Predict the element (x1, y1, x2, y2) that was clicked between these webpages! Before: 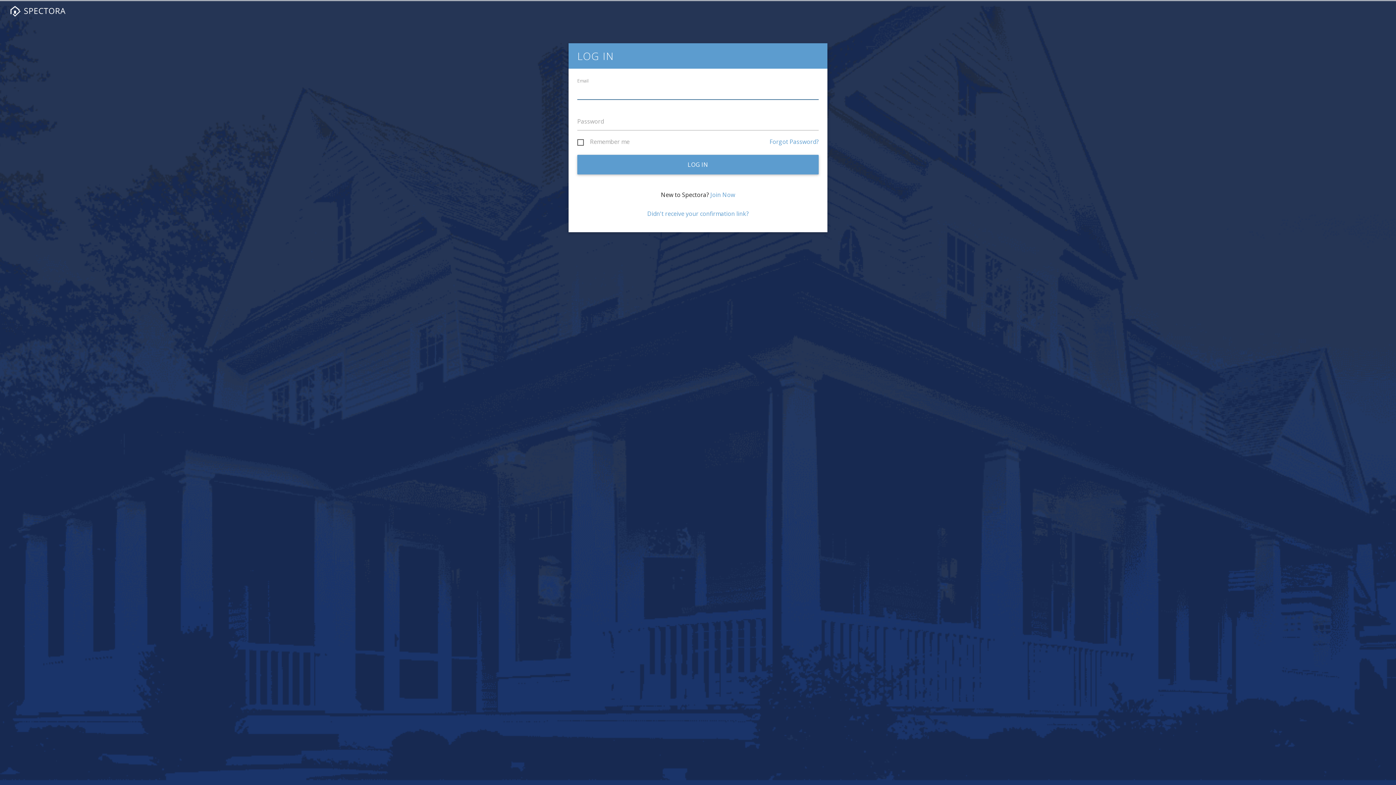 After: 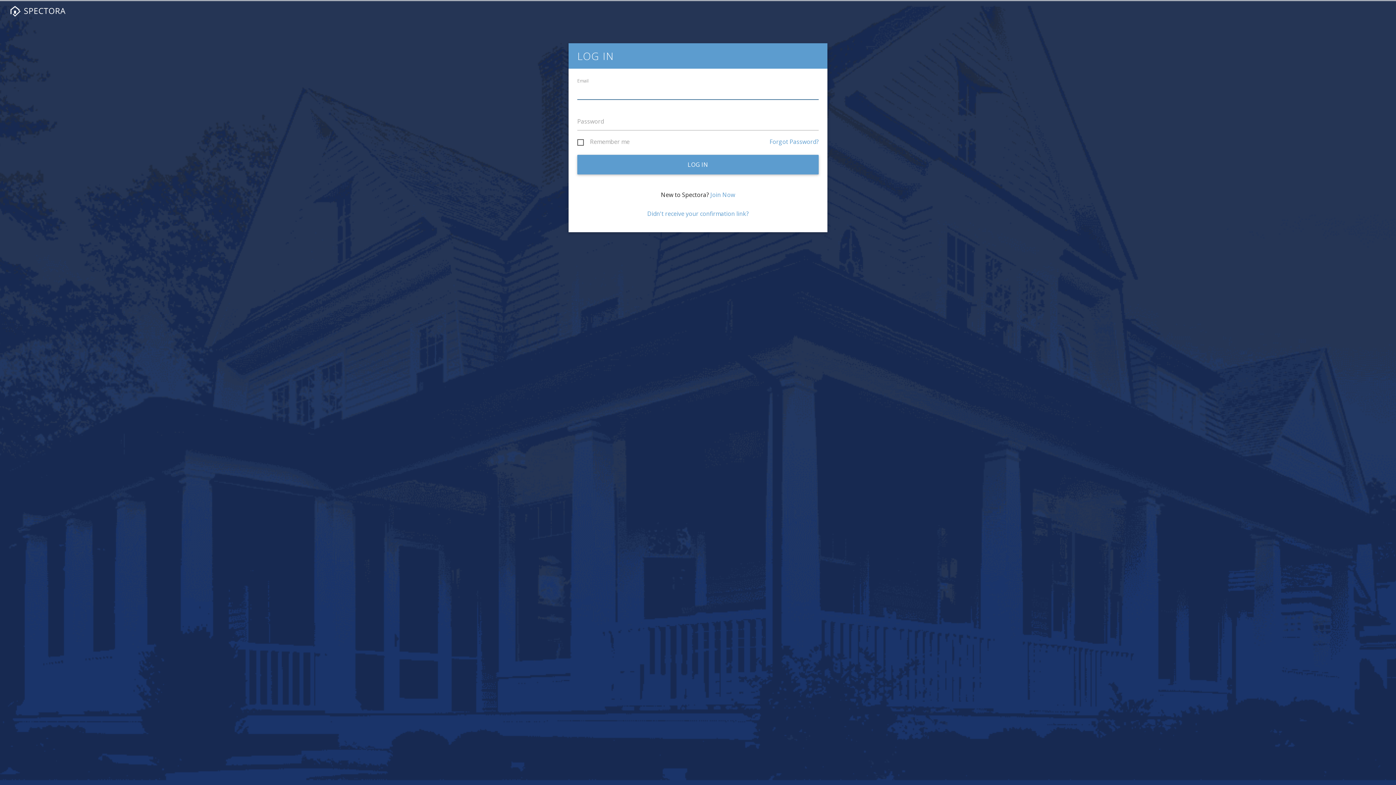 Action: bbox: (577, 154, 818, 174) label: LOG IN